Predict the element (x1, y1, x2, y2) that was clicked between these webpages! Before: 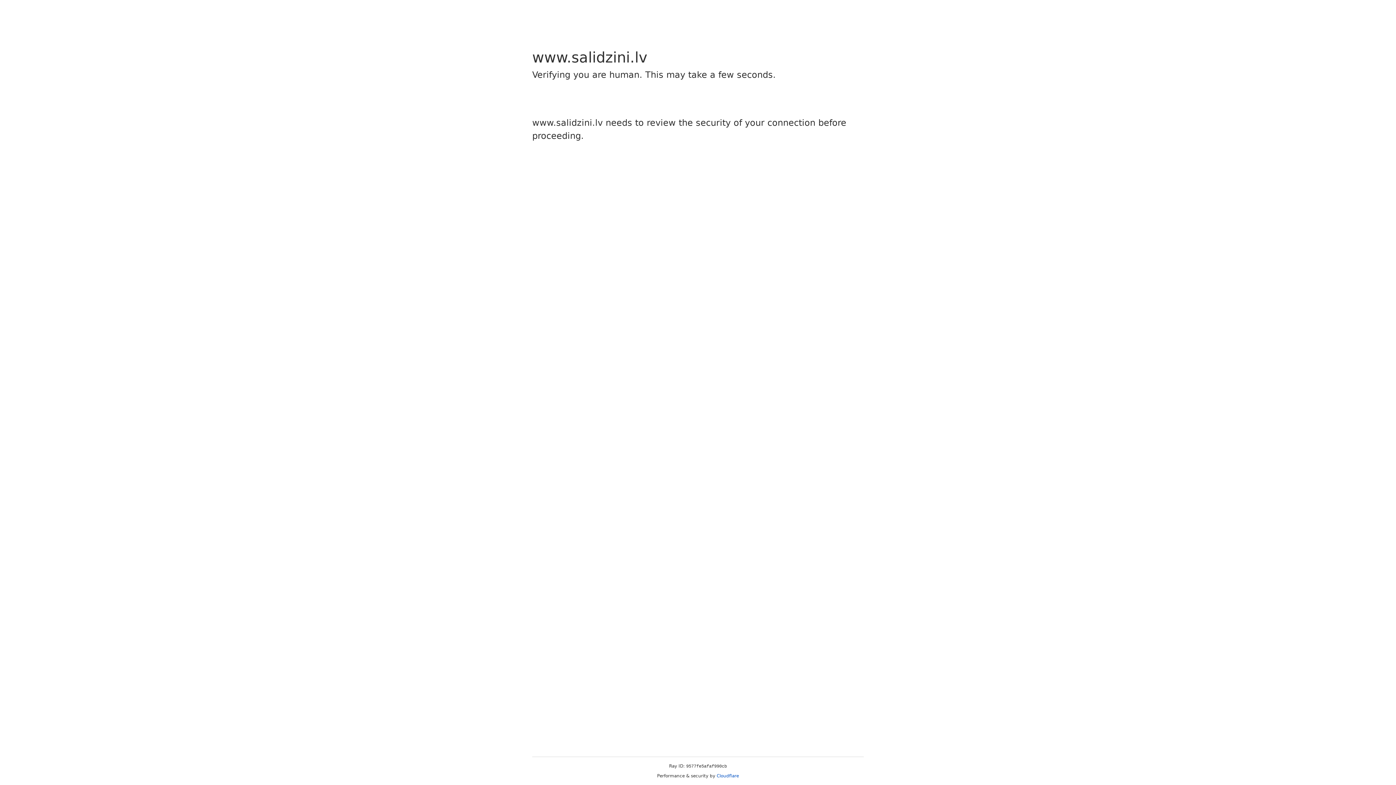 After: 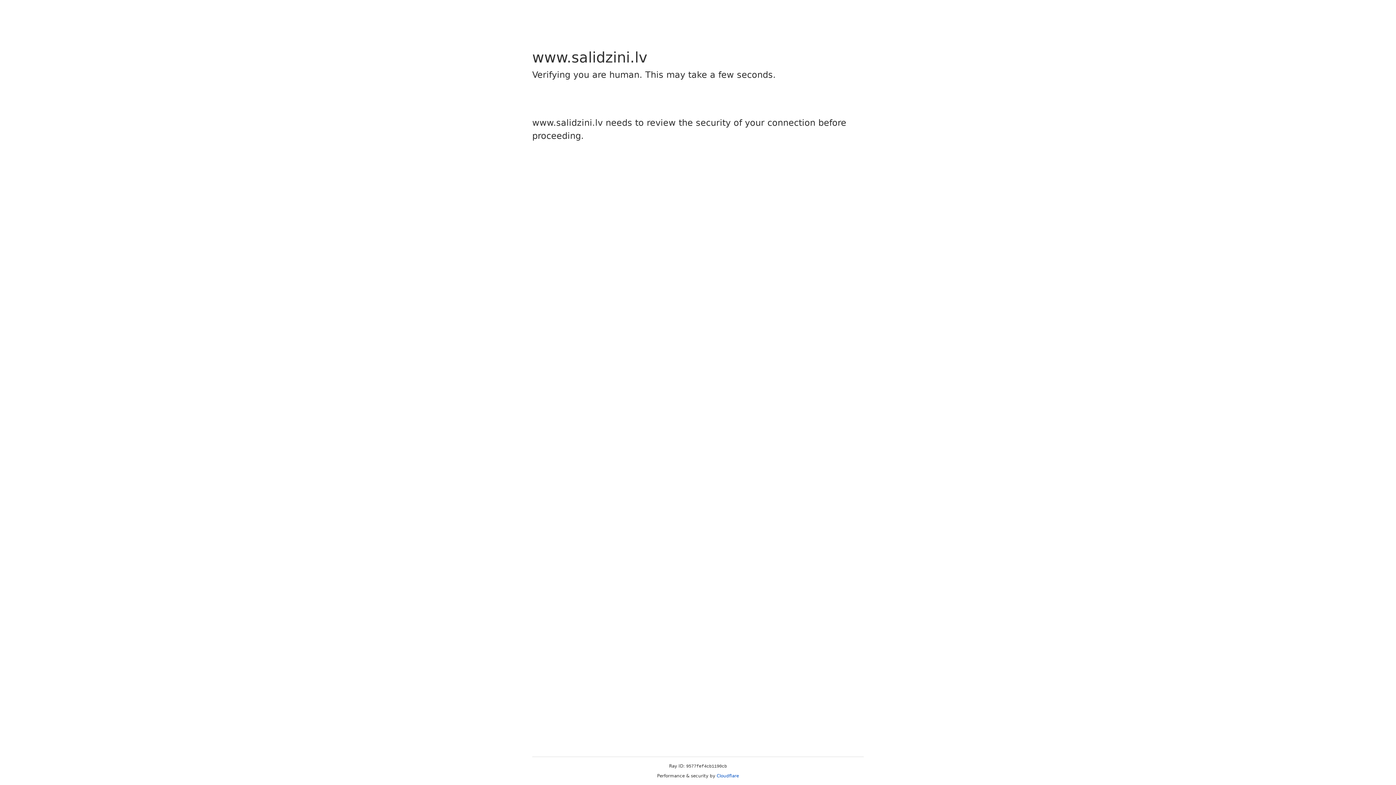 Action: bbox: (716, 773, 739, 778) label: Cloudflare